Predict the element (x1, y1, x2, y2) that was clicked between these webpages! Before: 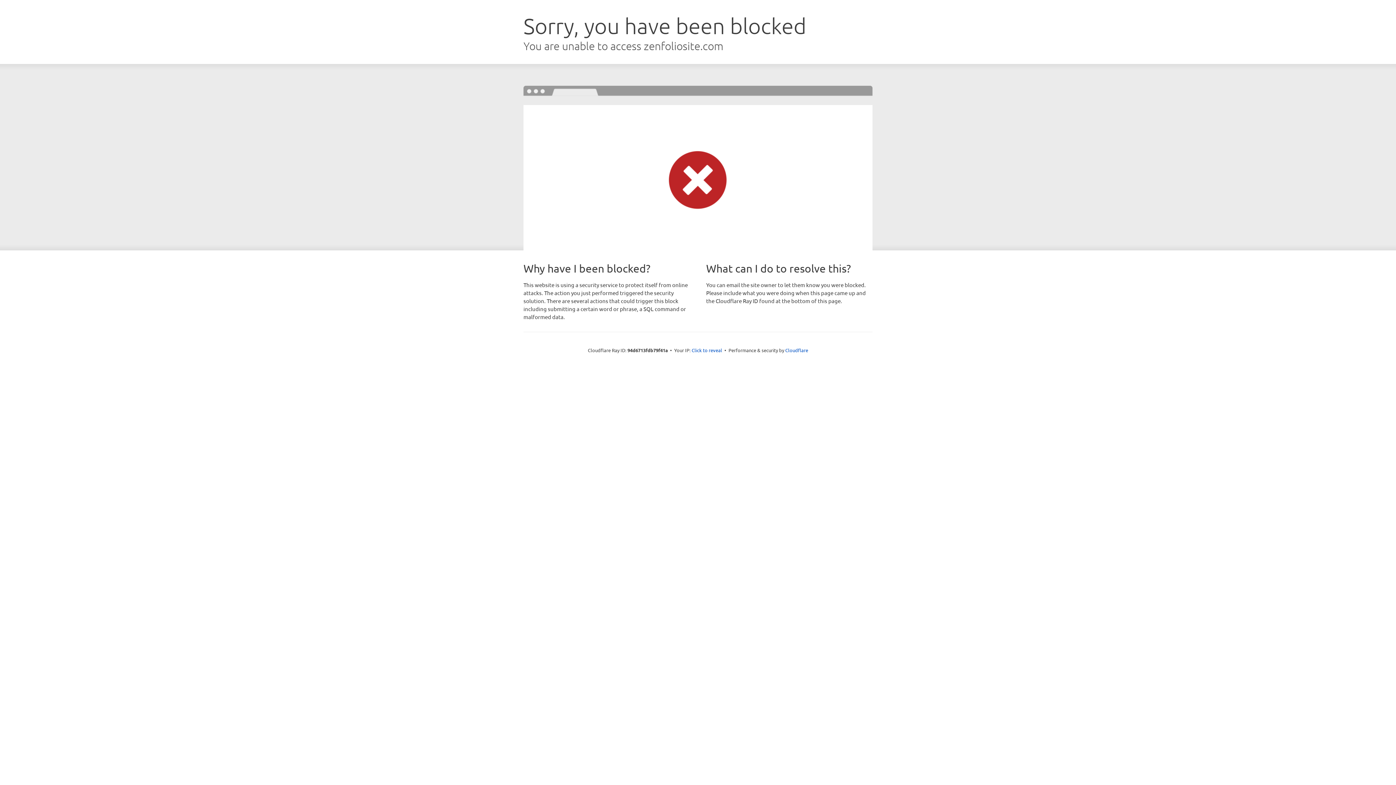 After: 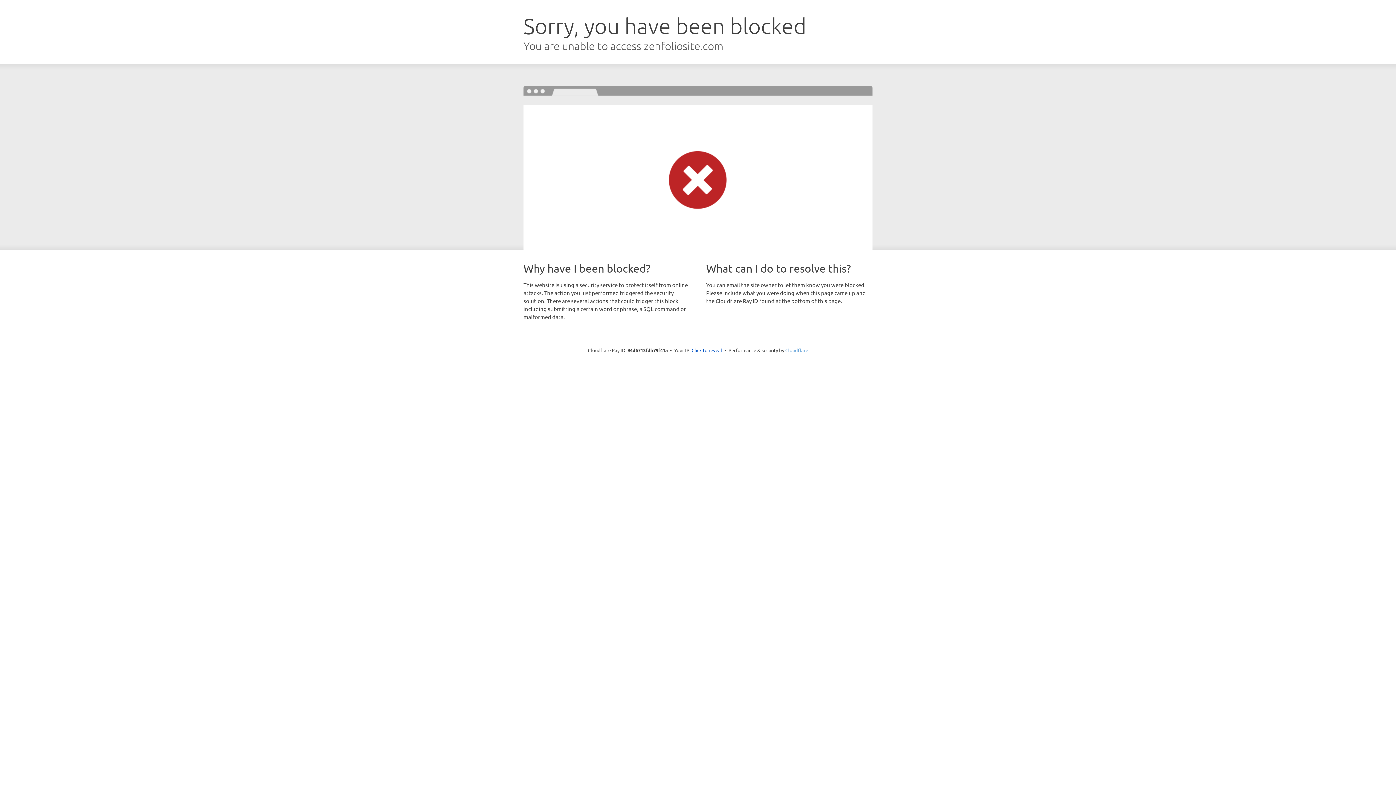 Action: label: Cloudflare bbox: (785, 347, 808, 353)